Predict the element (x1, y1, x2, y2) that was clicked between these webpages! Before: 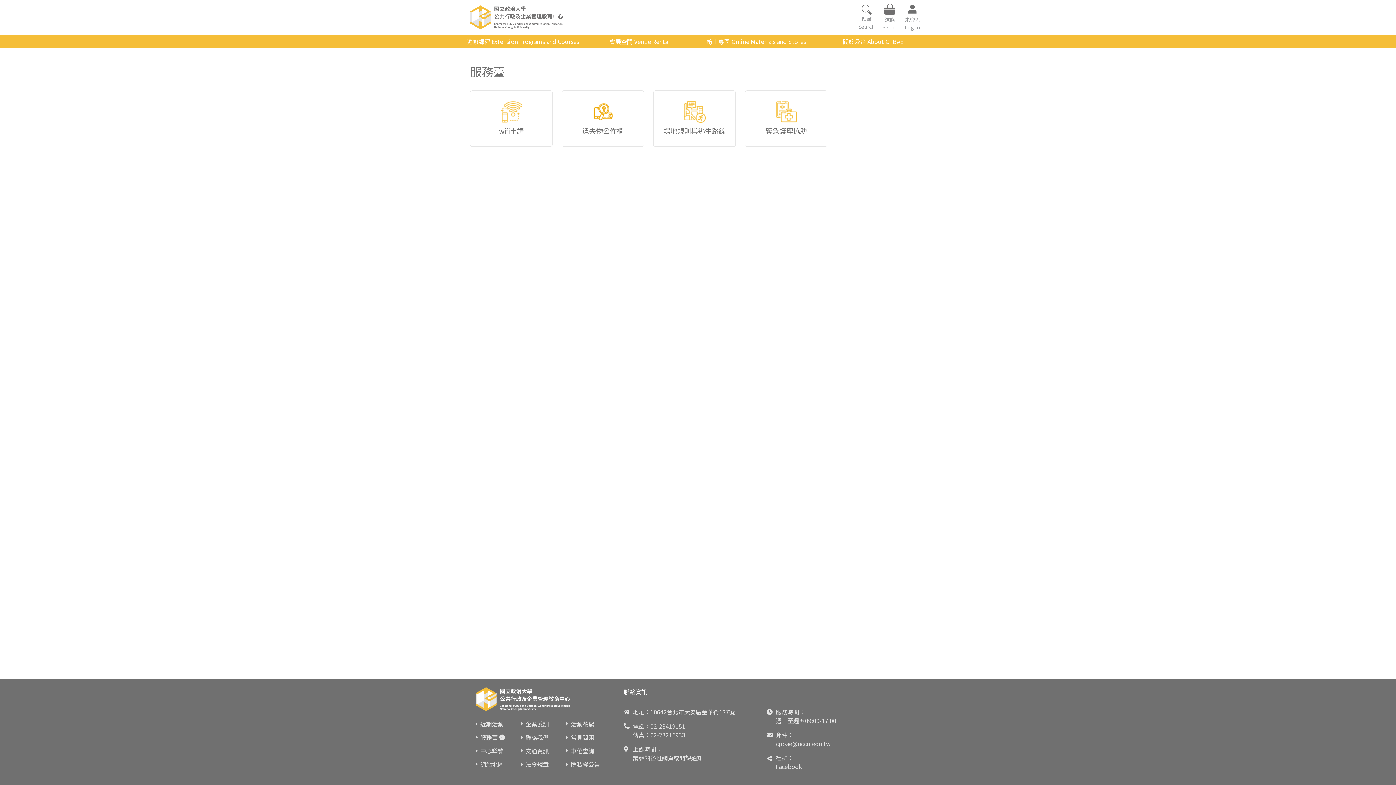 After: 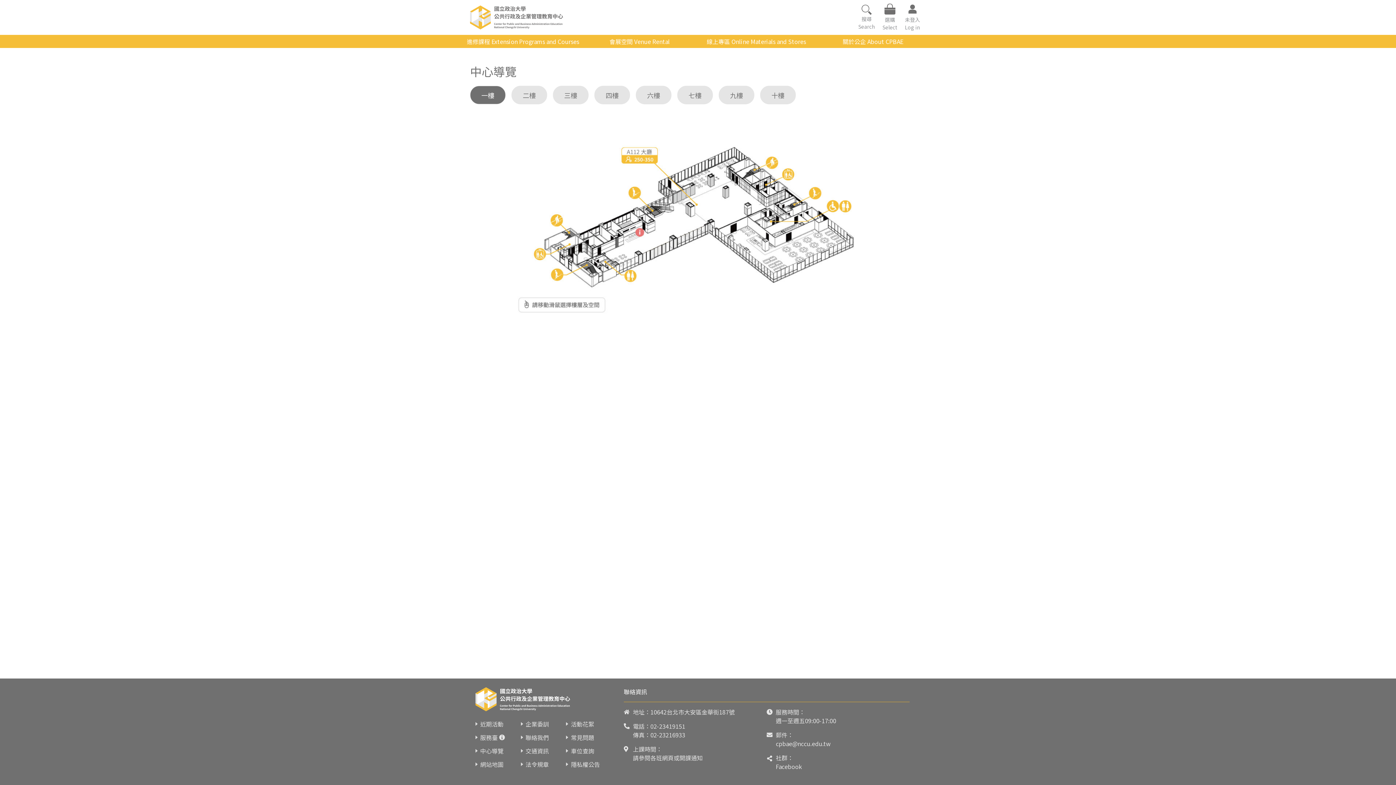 Action: label: 中心導覽 bbox: (480, 746, 503, 755)